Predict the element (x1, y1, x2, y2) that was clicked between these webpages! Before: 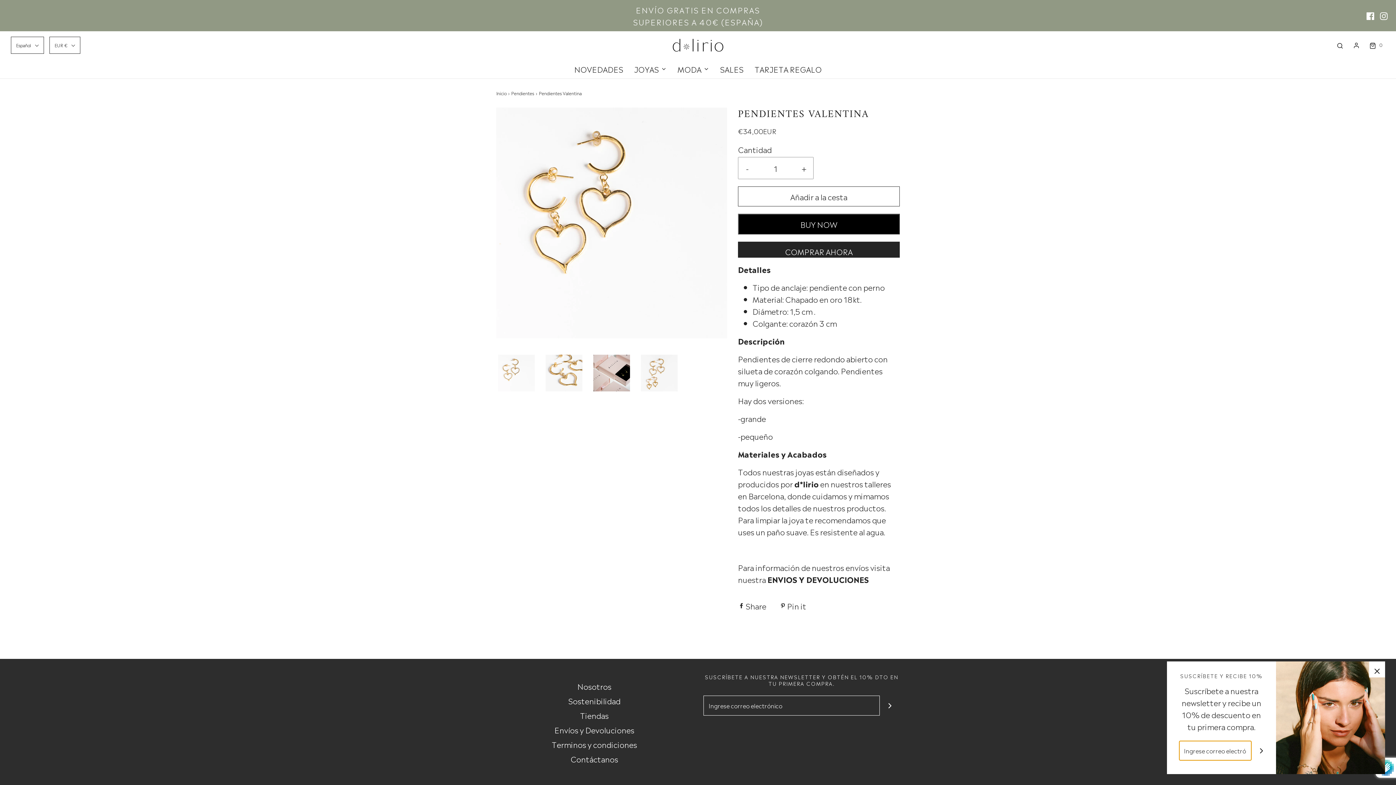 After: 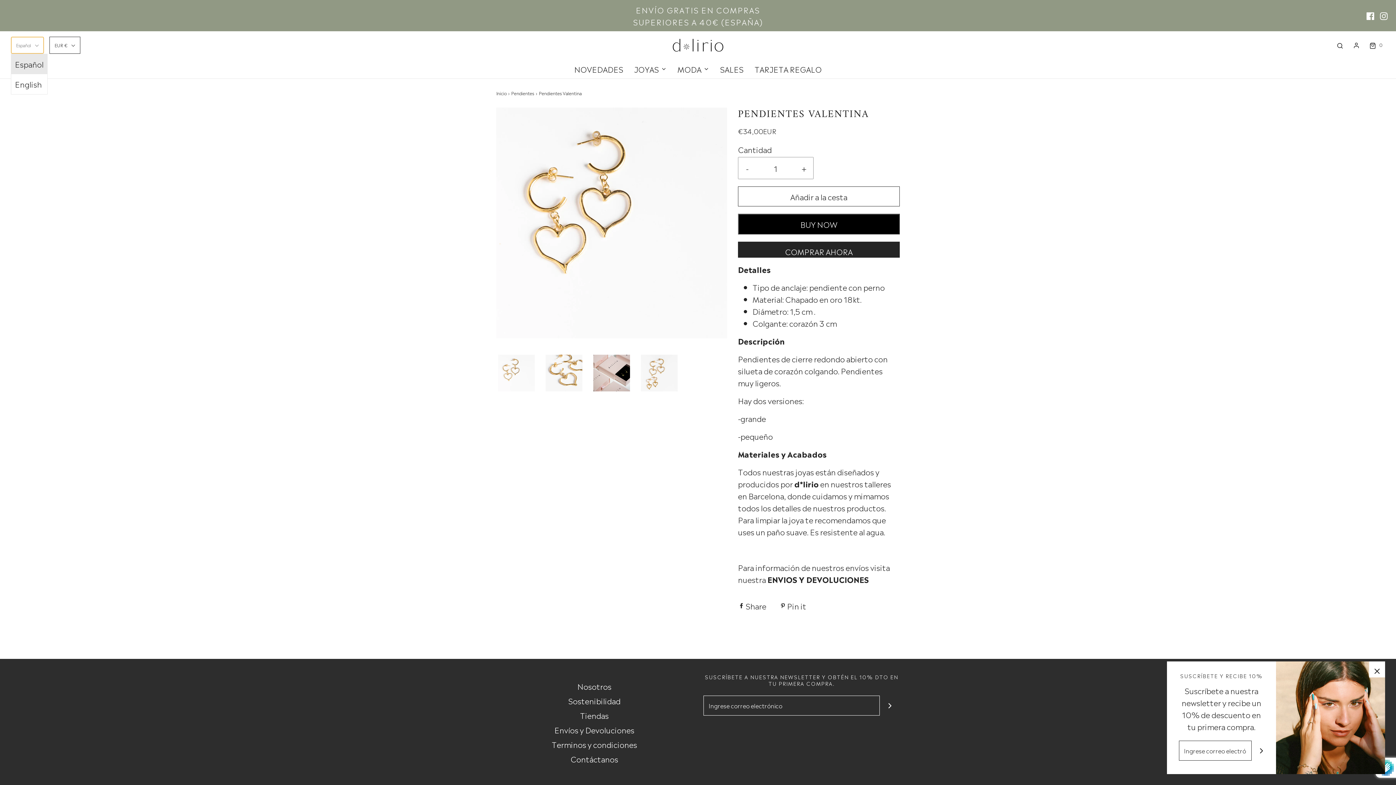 Action: label: Español bbox: (10, 36, 44, 53)